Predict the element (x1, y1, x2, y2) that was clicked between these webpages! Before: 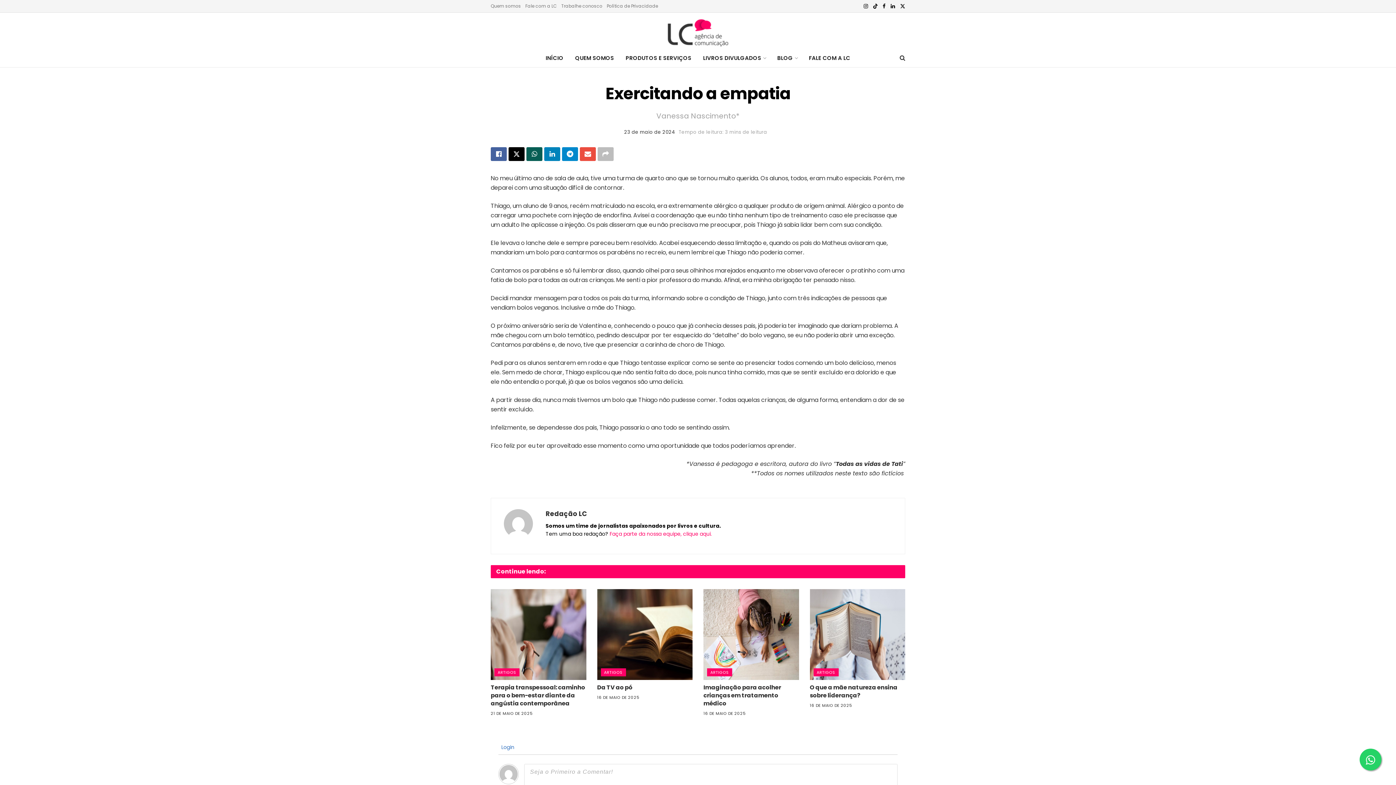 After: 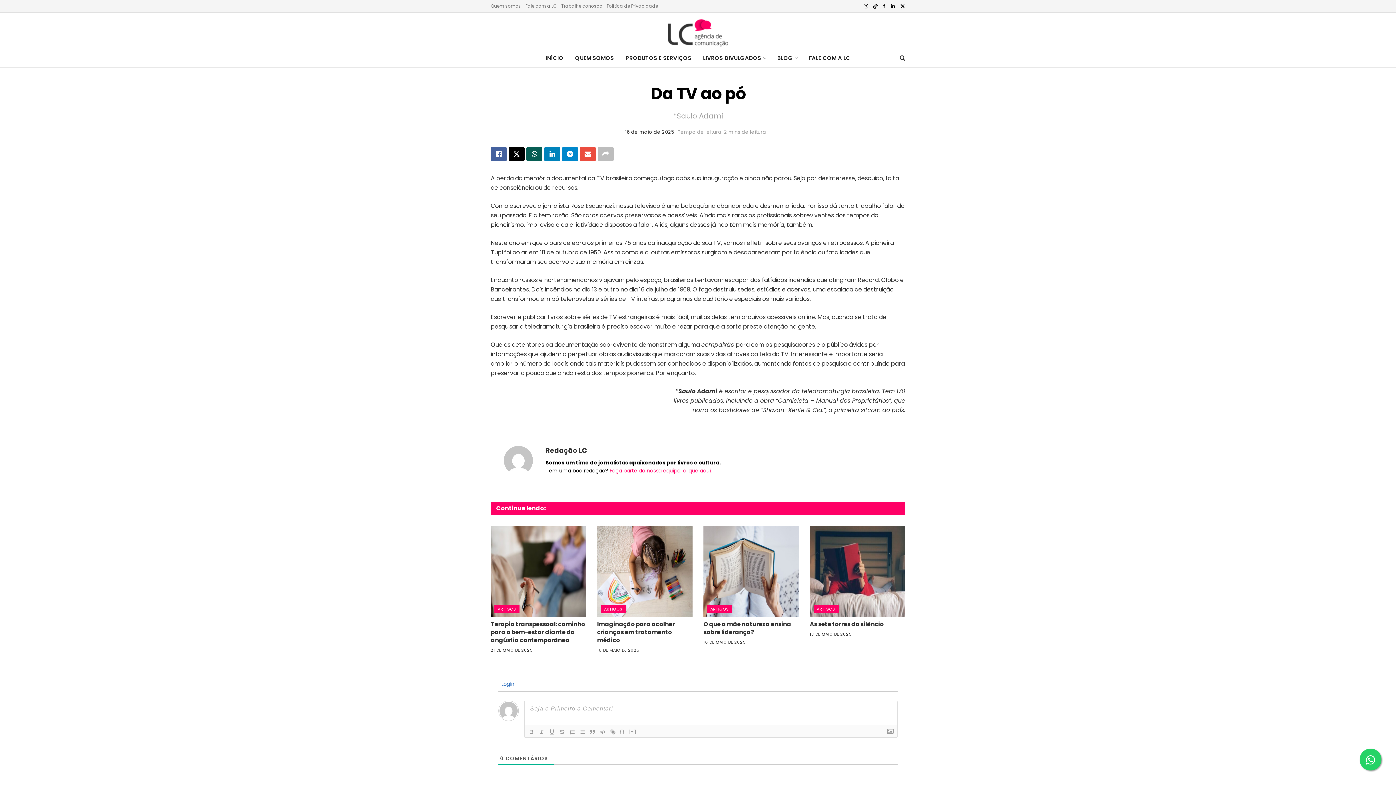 Action: bbox: (597, 683, 632, 692) label: Da TV ao pó